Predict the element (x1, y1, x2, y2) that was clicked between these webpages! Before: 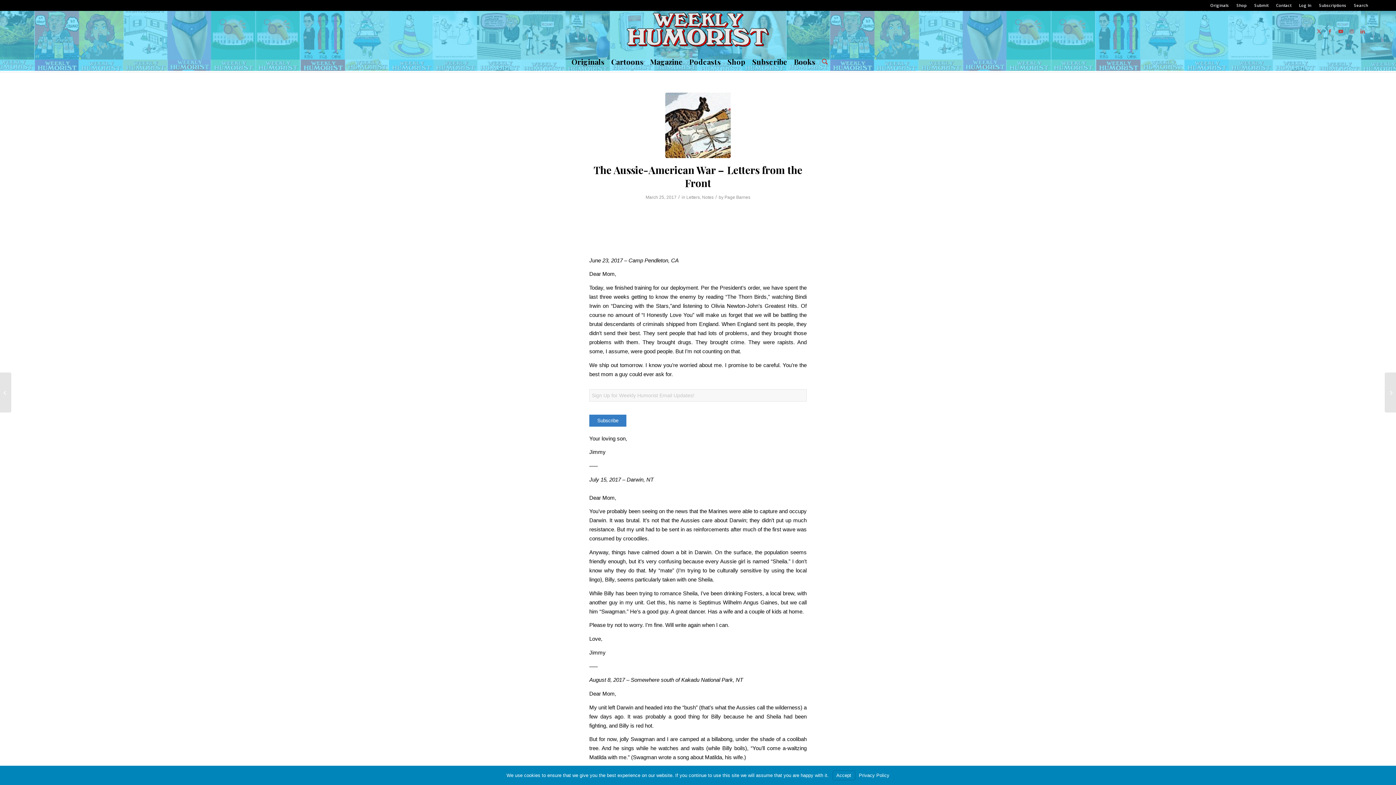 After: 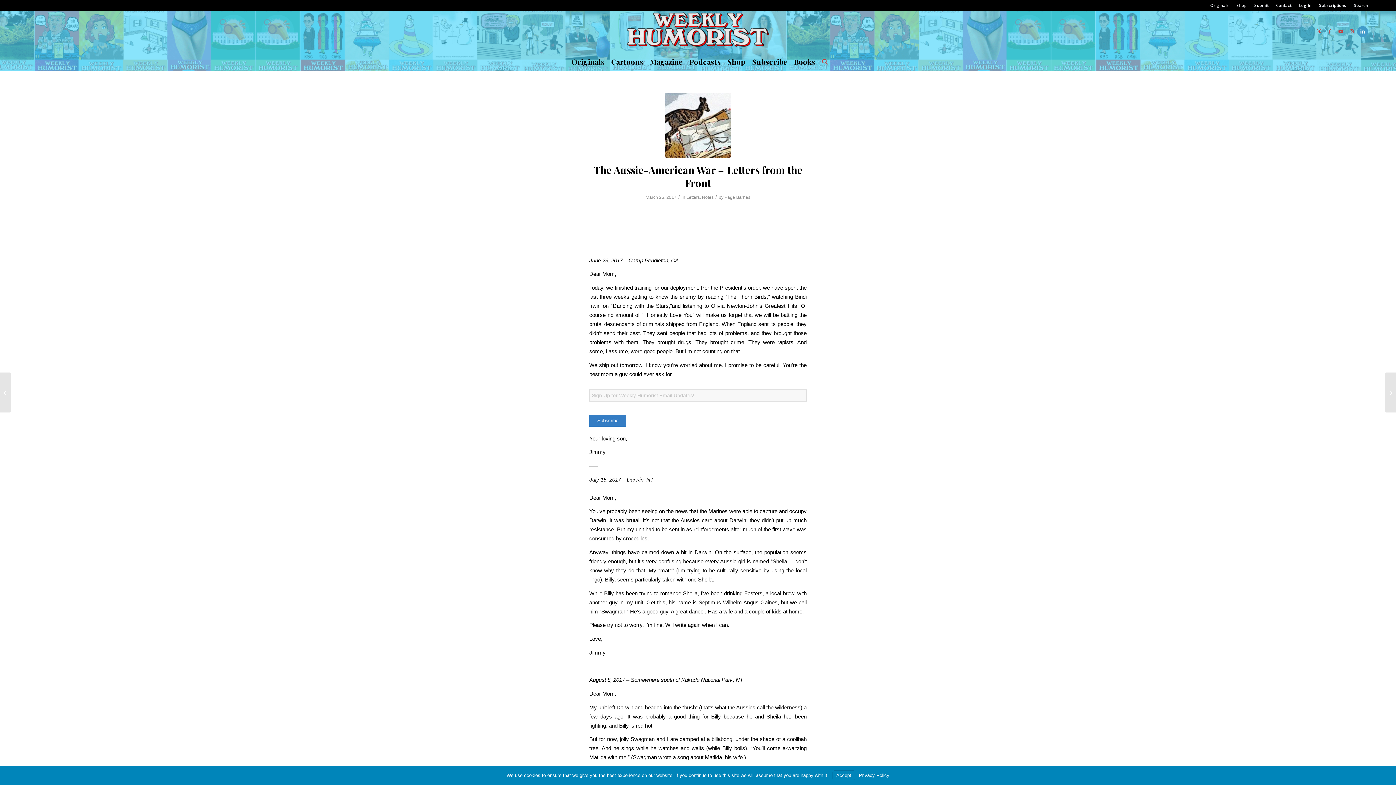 Action: bbox: (1357, 26, 1368, 37) label: Link to LinkedIn